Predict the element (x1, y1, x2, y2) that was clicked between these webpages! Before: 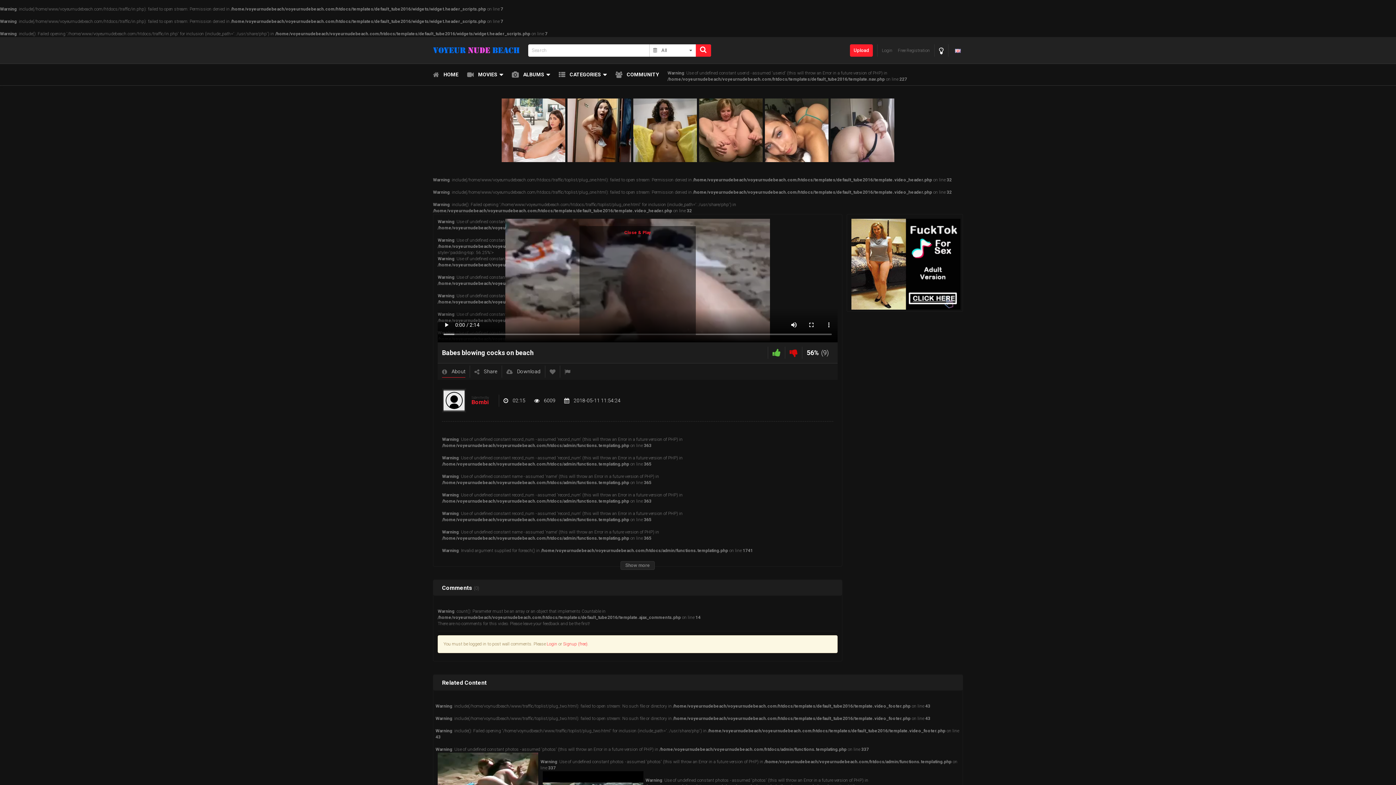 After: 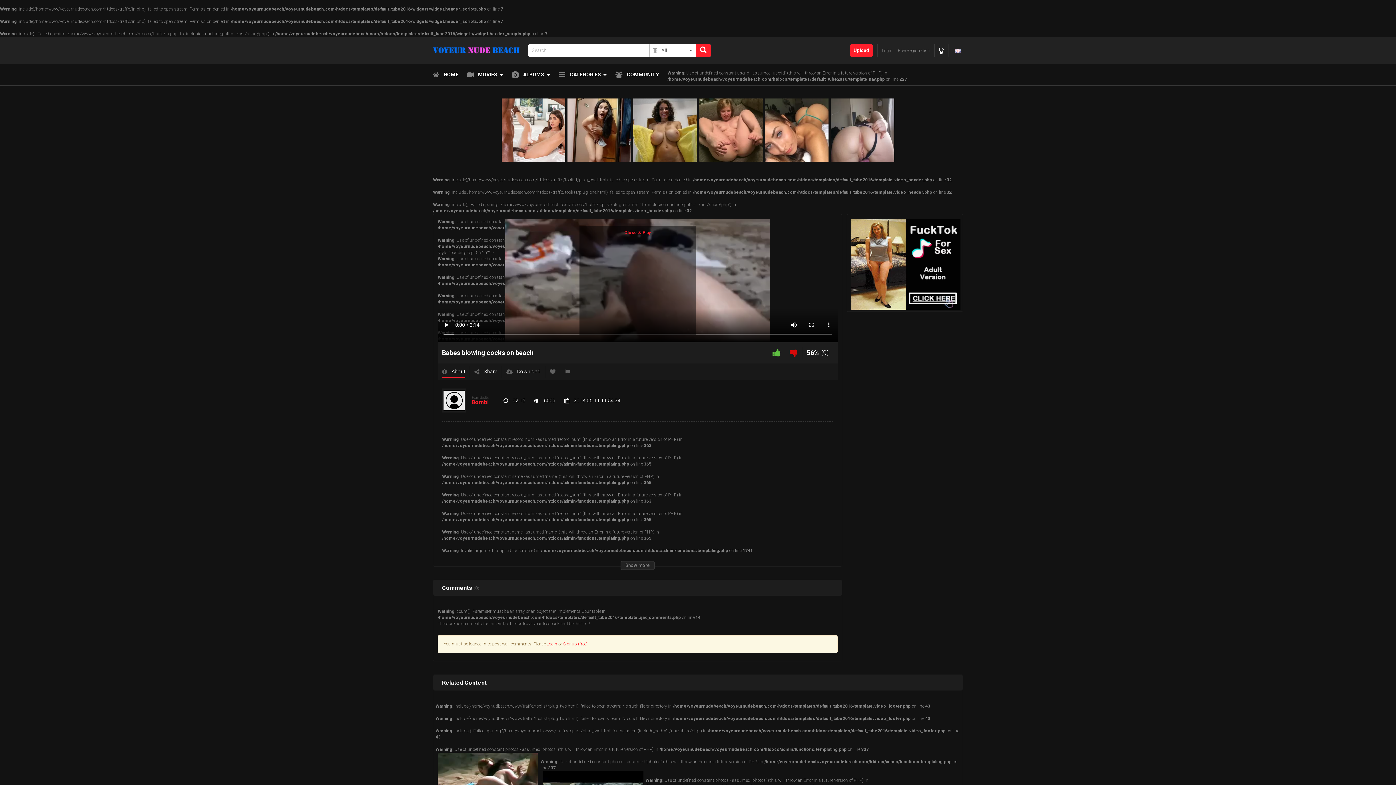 Action: bbox: (953, 44, 963, 56)